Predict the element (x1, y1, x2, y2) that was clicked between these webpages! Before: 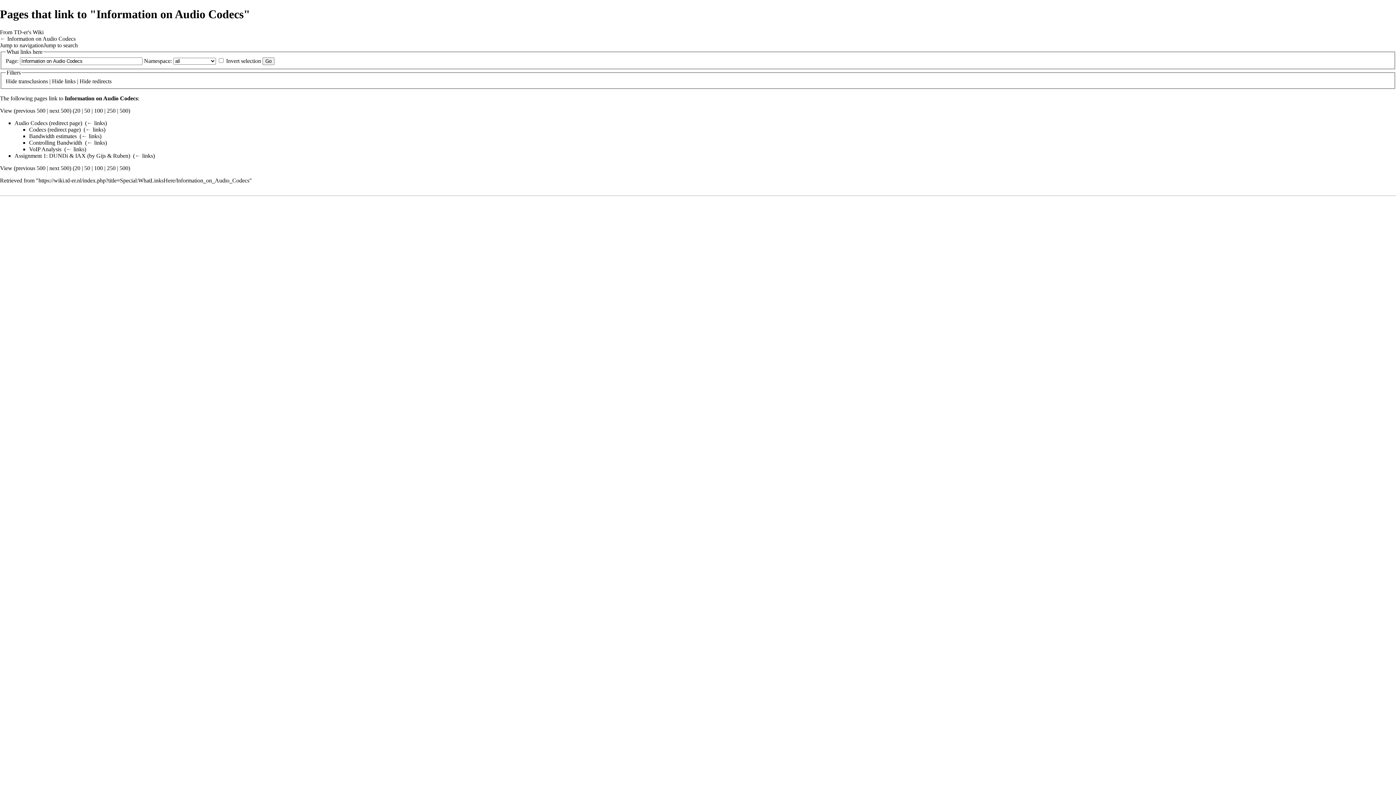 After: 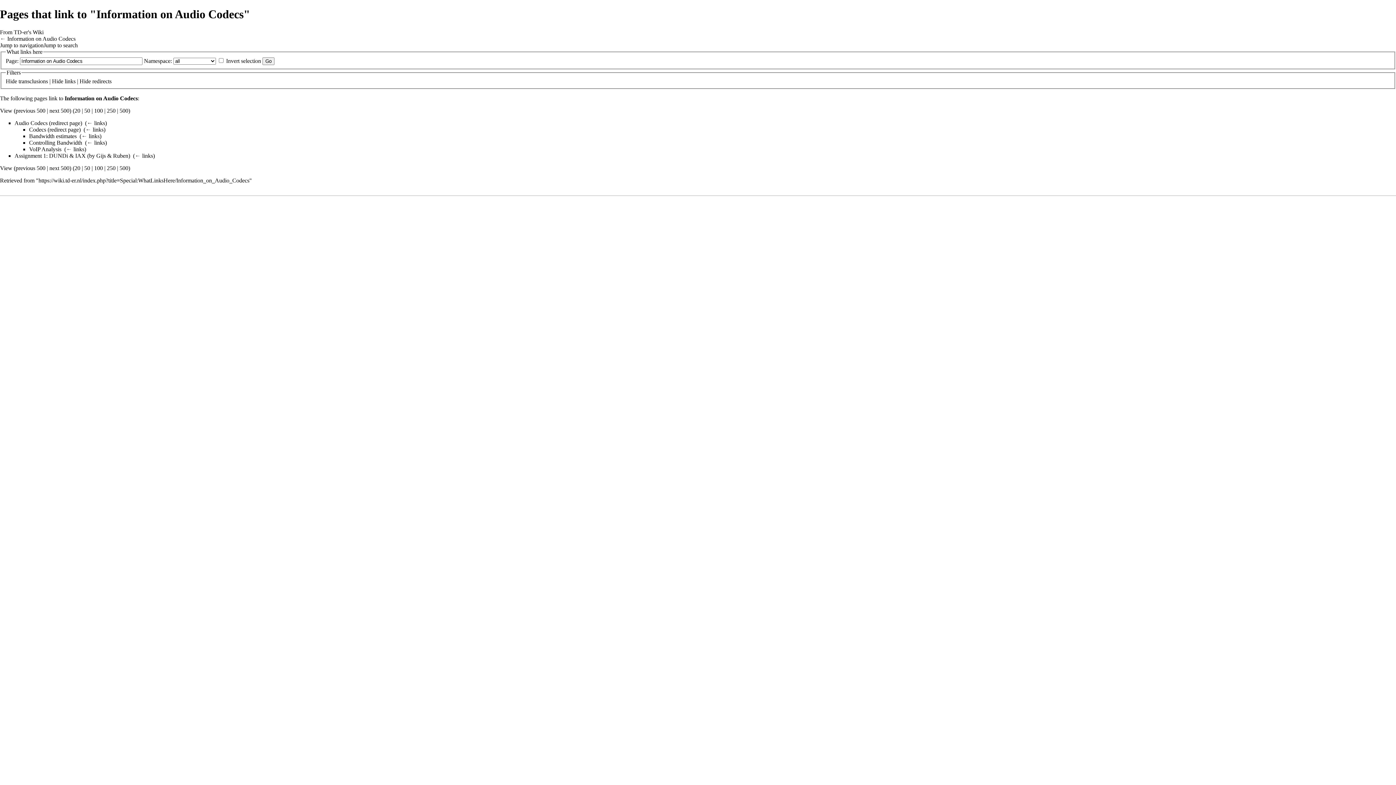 Action: bbox: (43, 42, 77, 48) label: Jump to search